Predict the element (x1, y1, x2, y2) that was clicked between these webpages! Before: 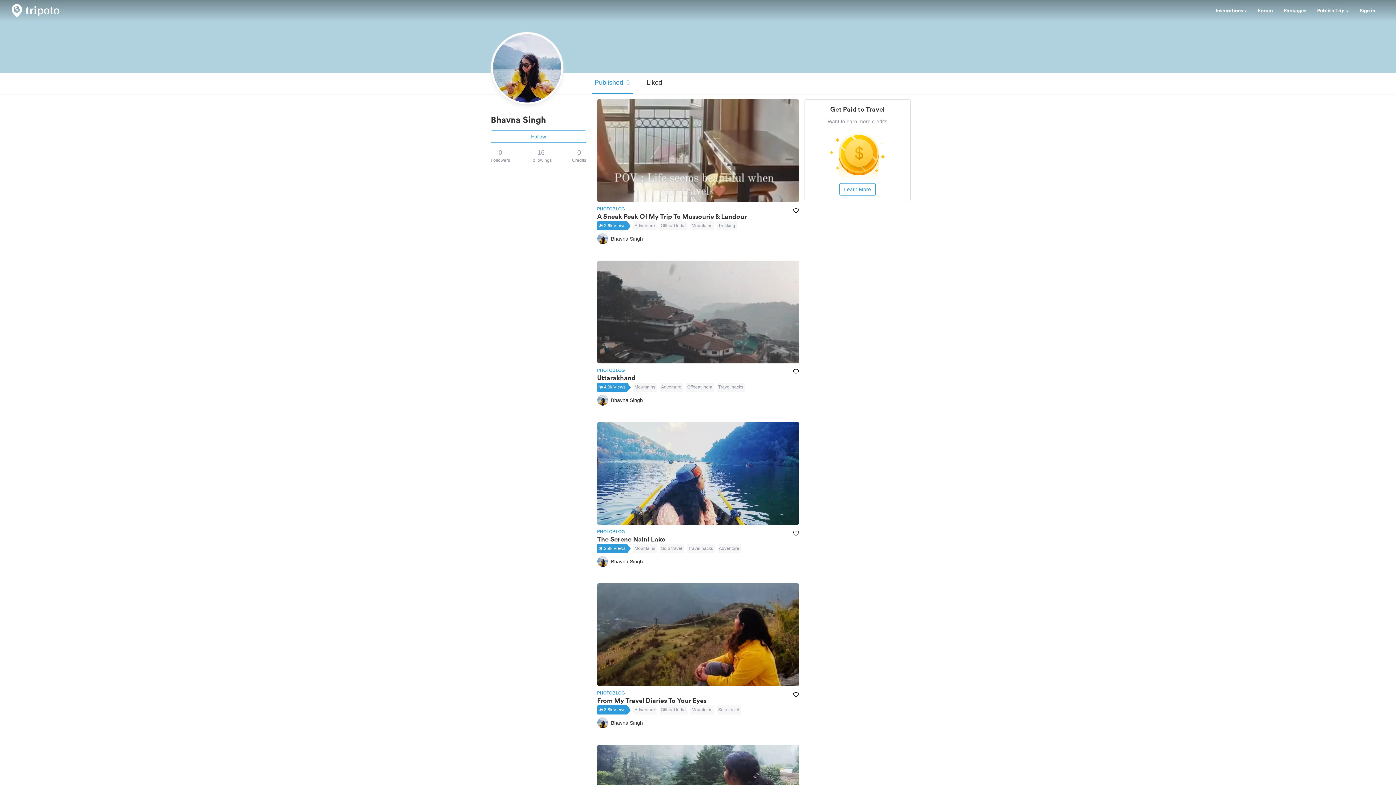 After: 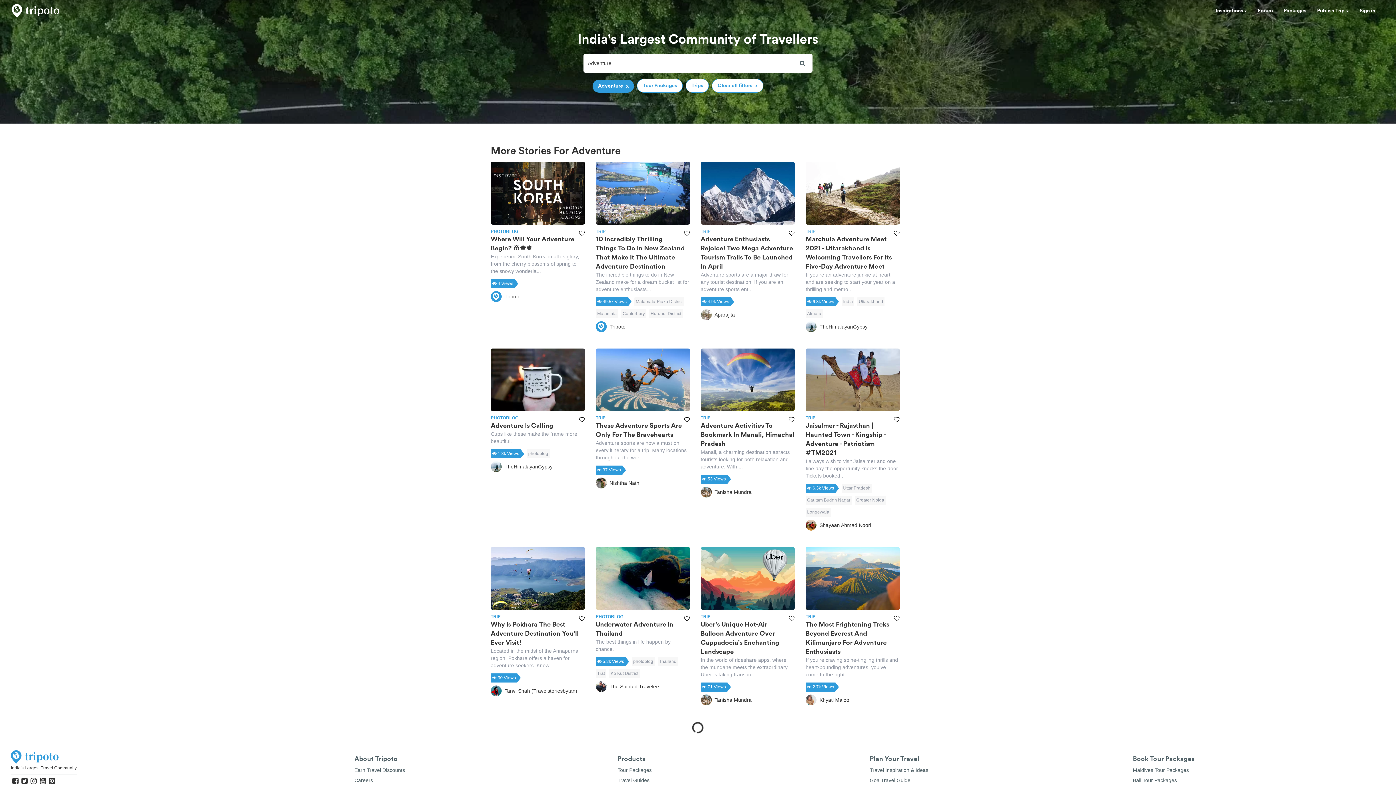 Action: bbox: (633, 221, 656, 230) label: Adventure